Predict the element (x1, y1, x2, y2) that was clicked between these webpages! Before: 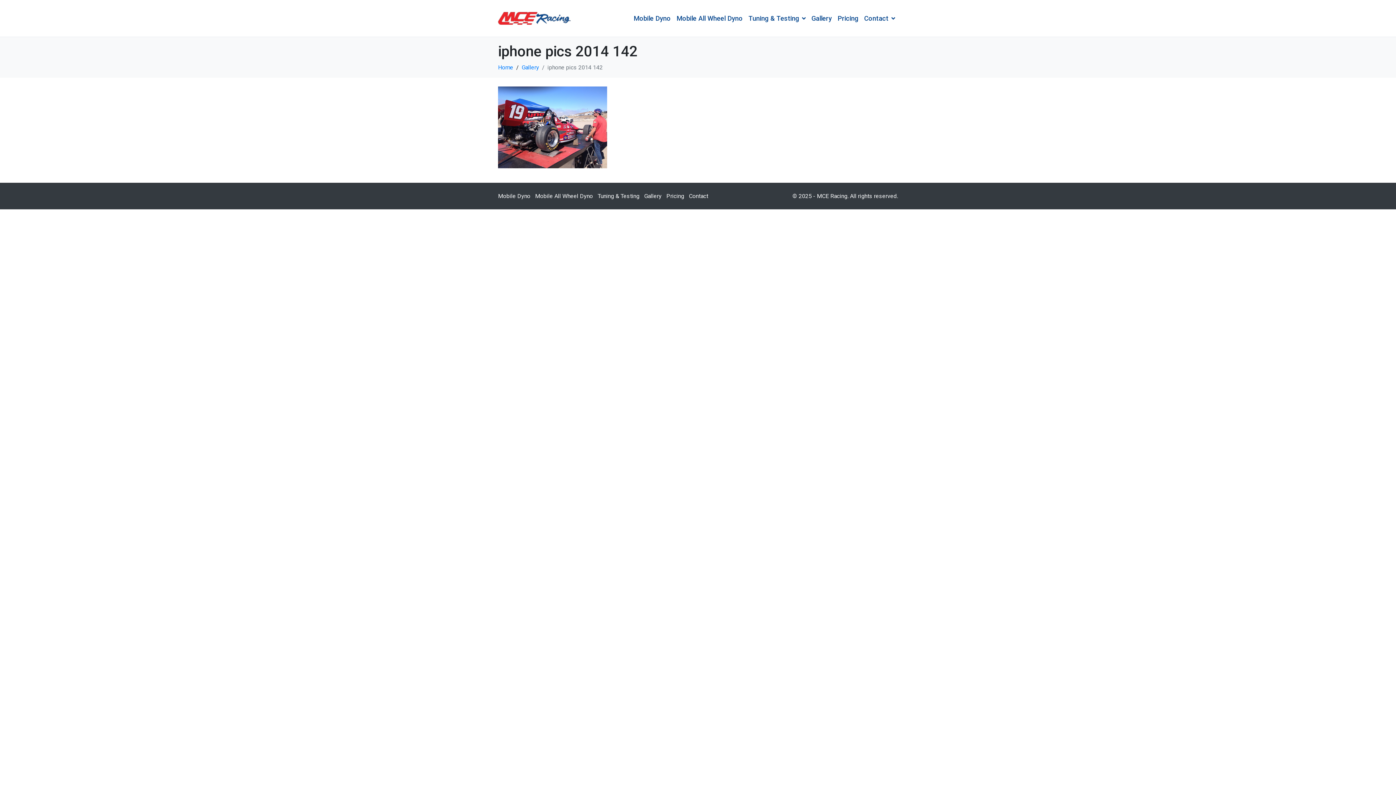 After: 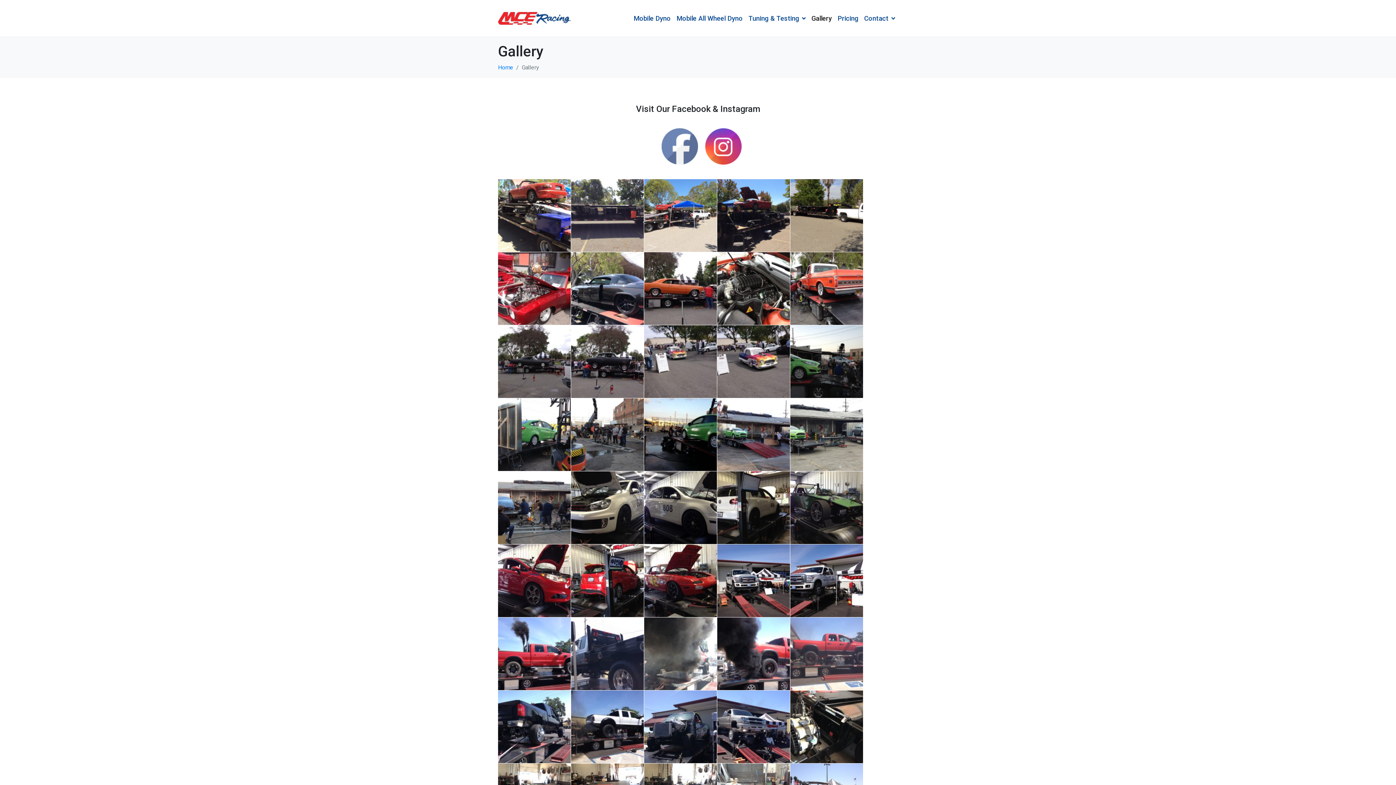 Action: bbox: (521, 64, 539, 70) label: Gallery